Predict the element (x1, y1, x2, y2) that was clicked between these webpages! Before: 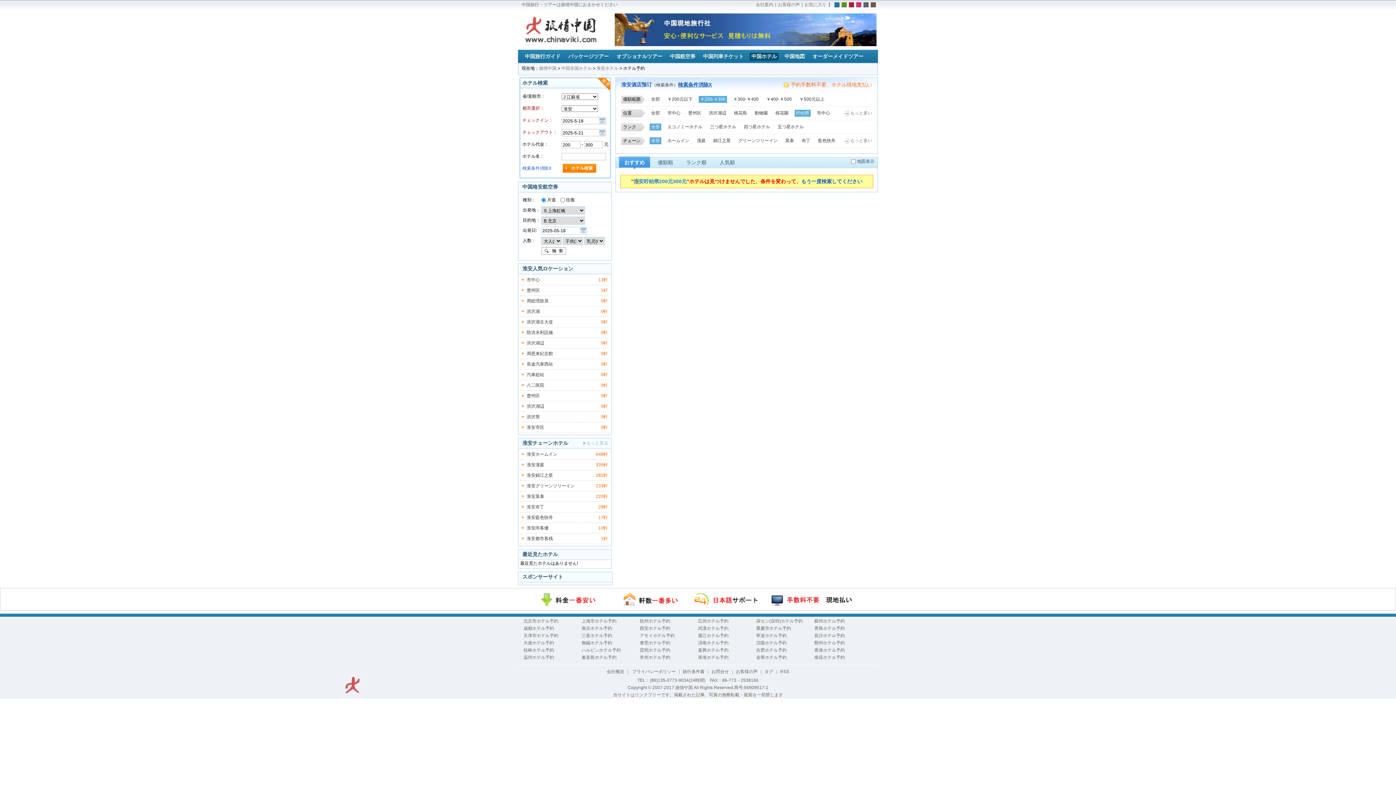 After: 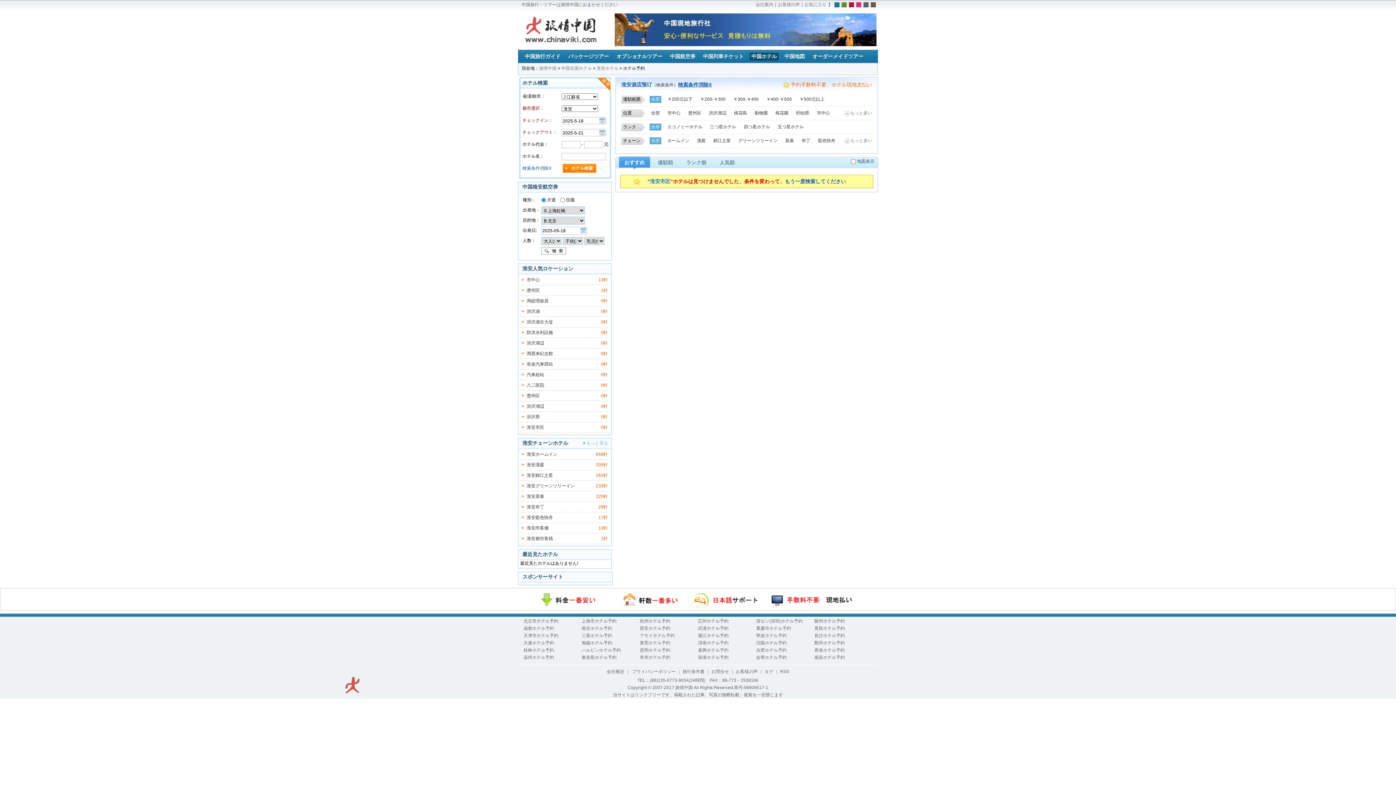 Action: label: 淮安市区 bbox: (526, 425, 544, 430)